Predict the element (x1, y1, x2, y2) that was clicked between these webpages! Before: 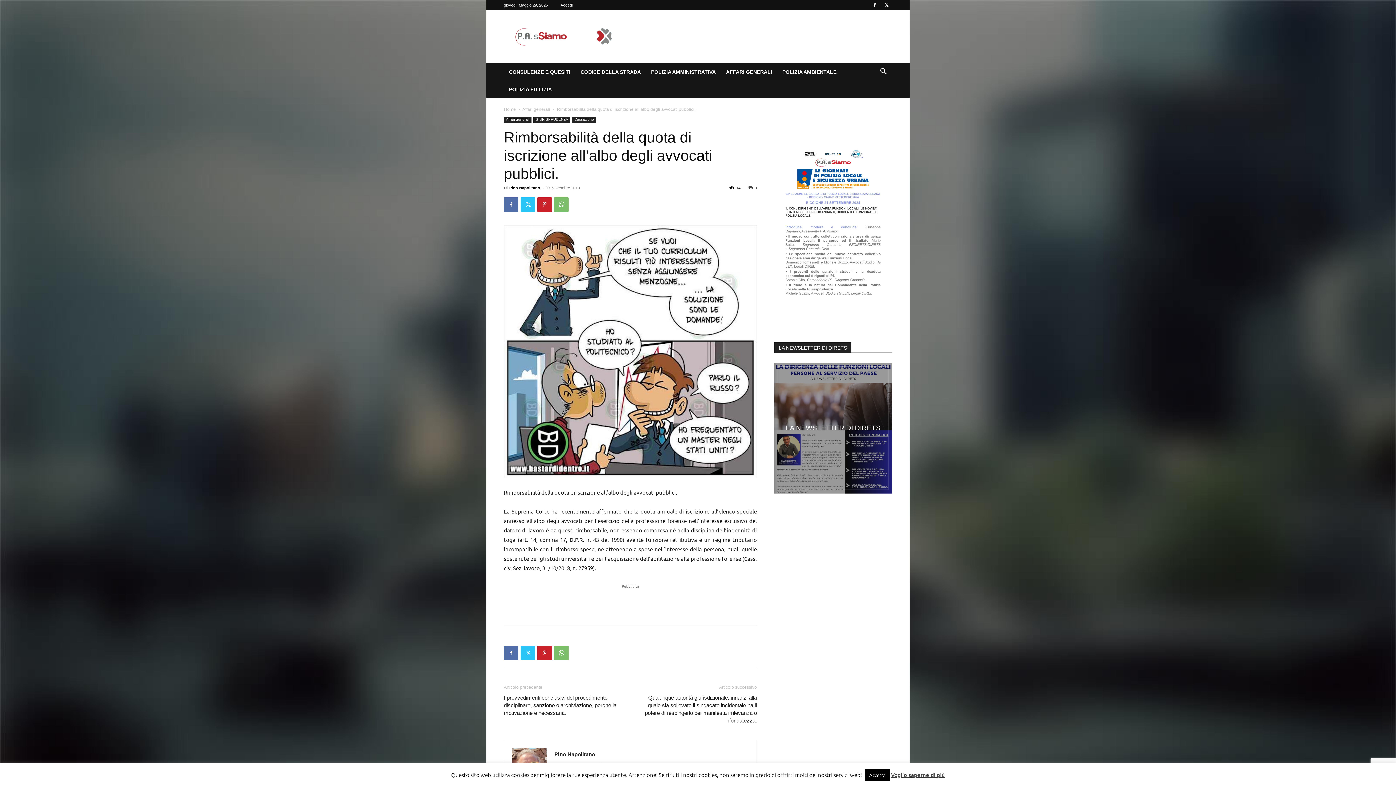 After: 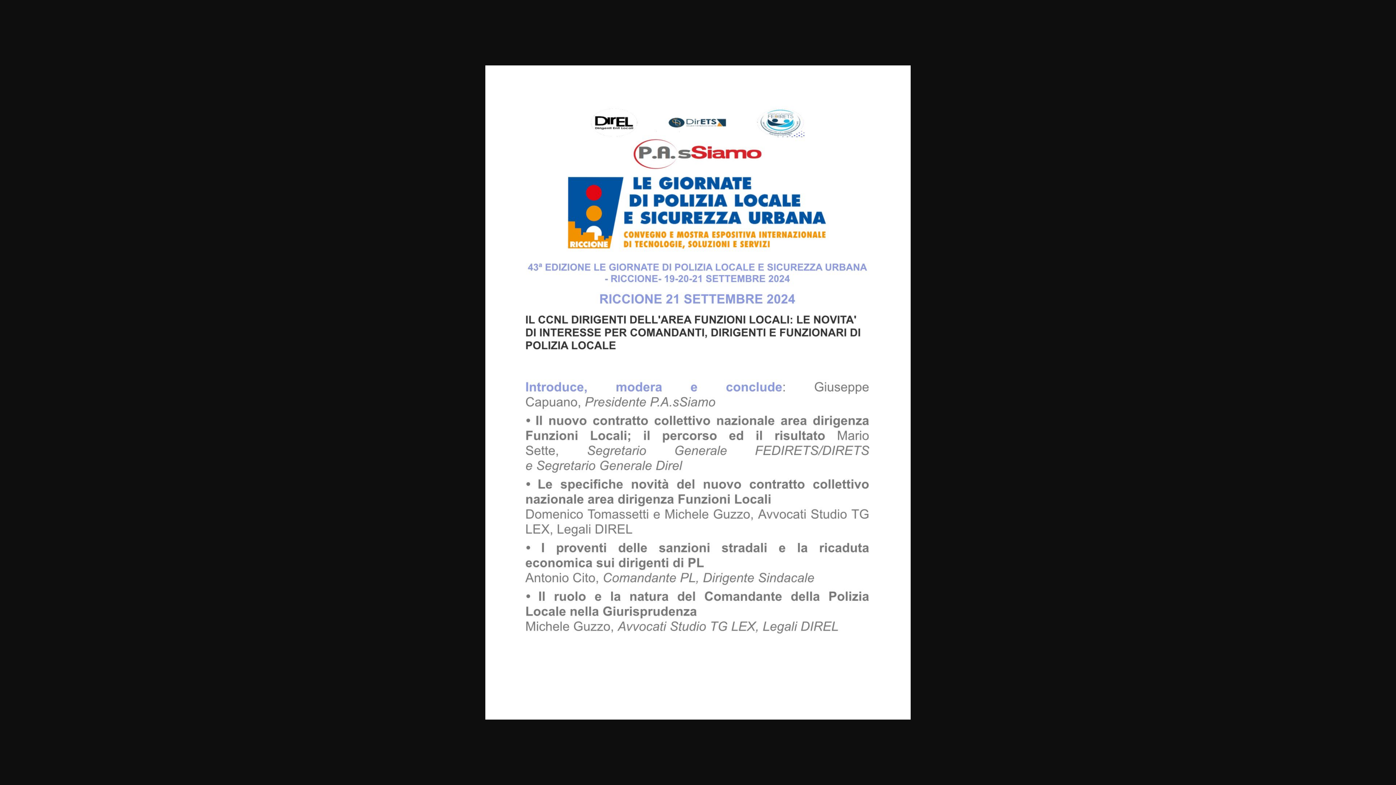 Action: bbox: (774, 138, 892, 319)